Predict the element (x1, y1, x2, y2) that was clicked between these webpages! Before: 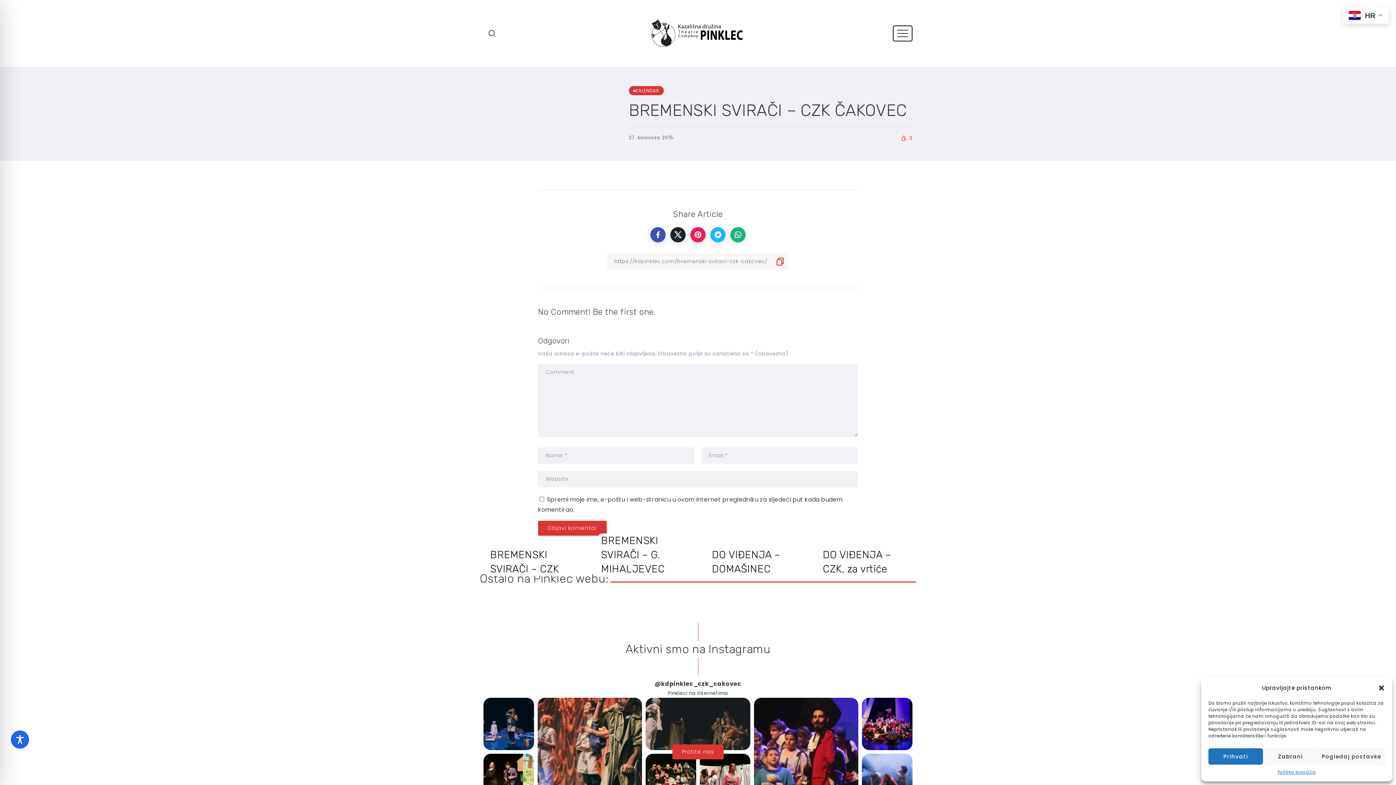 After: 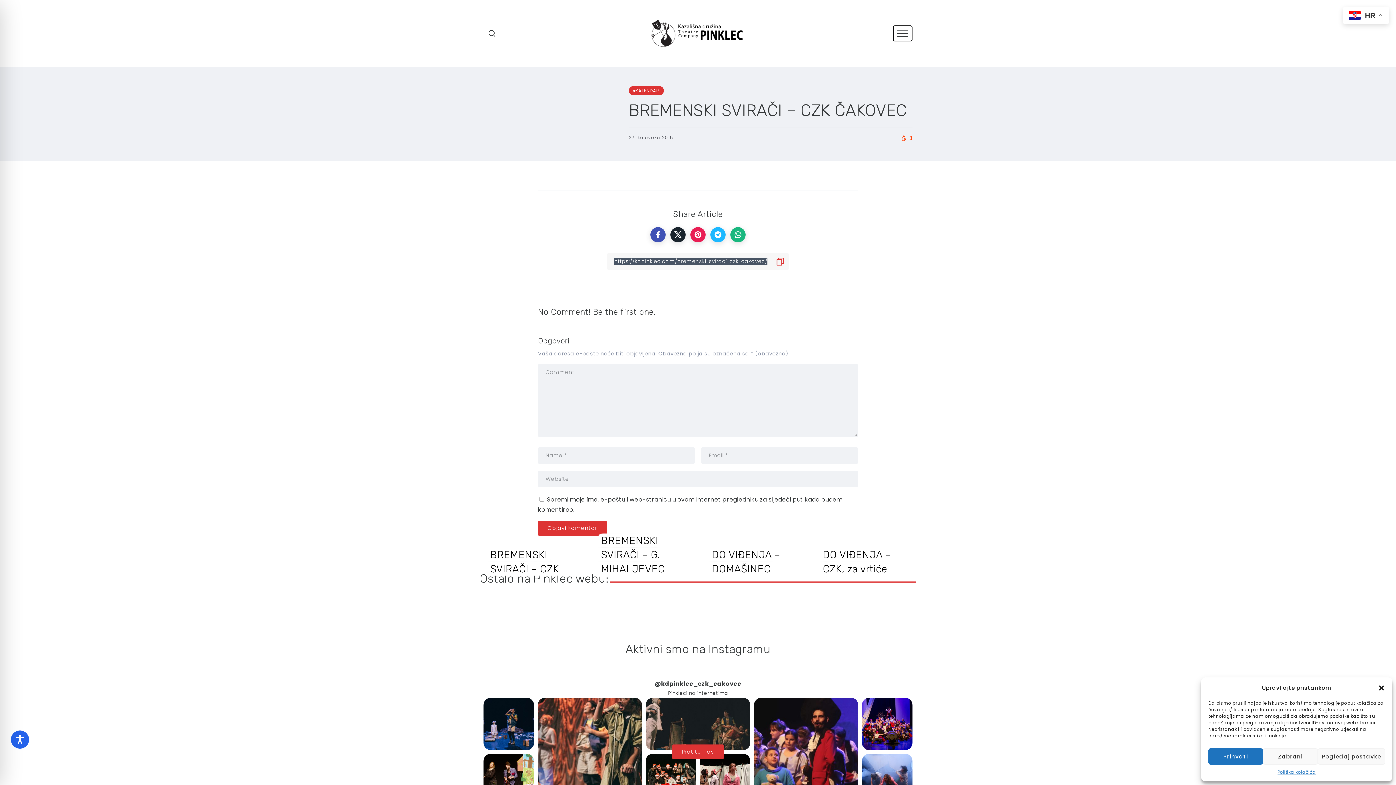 Action: bbox: (775, 257, 785, 266)